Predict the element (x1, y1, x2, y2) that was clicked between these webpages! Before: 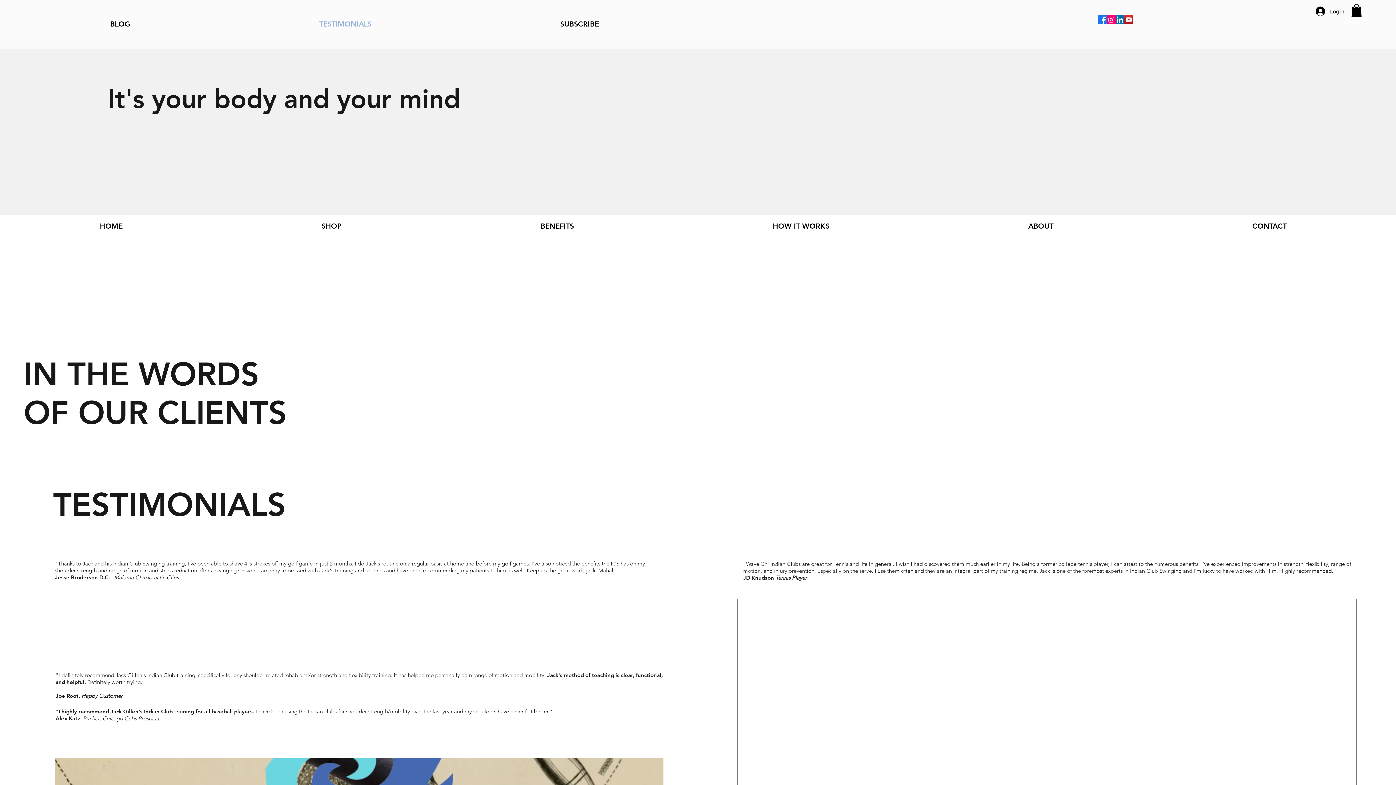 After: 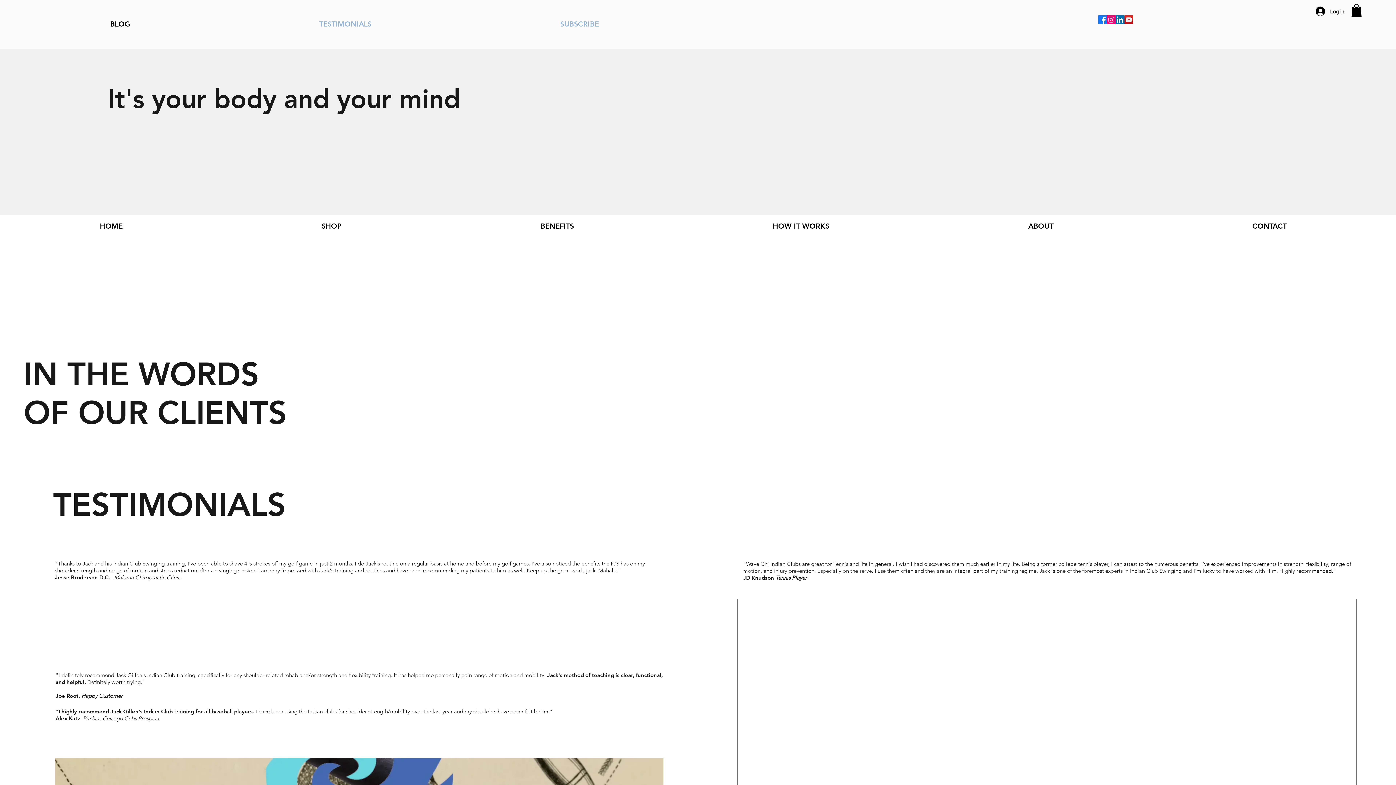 Action: bbox: (465, 4, 693, 43) label: SUBSCRIBE